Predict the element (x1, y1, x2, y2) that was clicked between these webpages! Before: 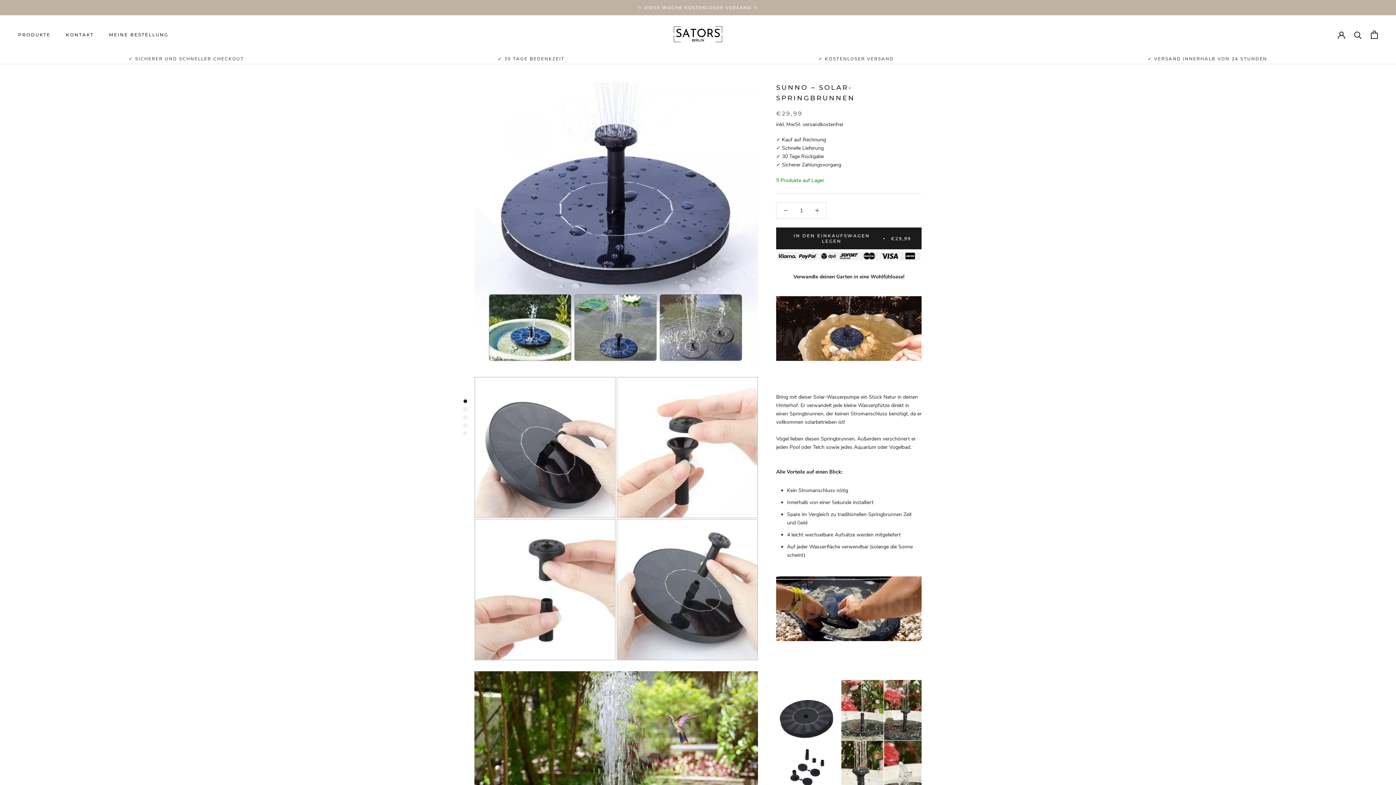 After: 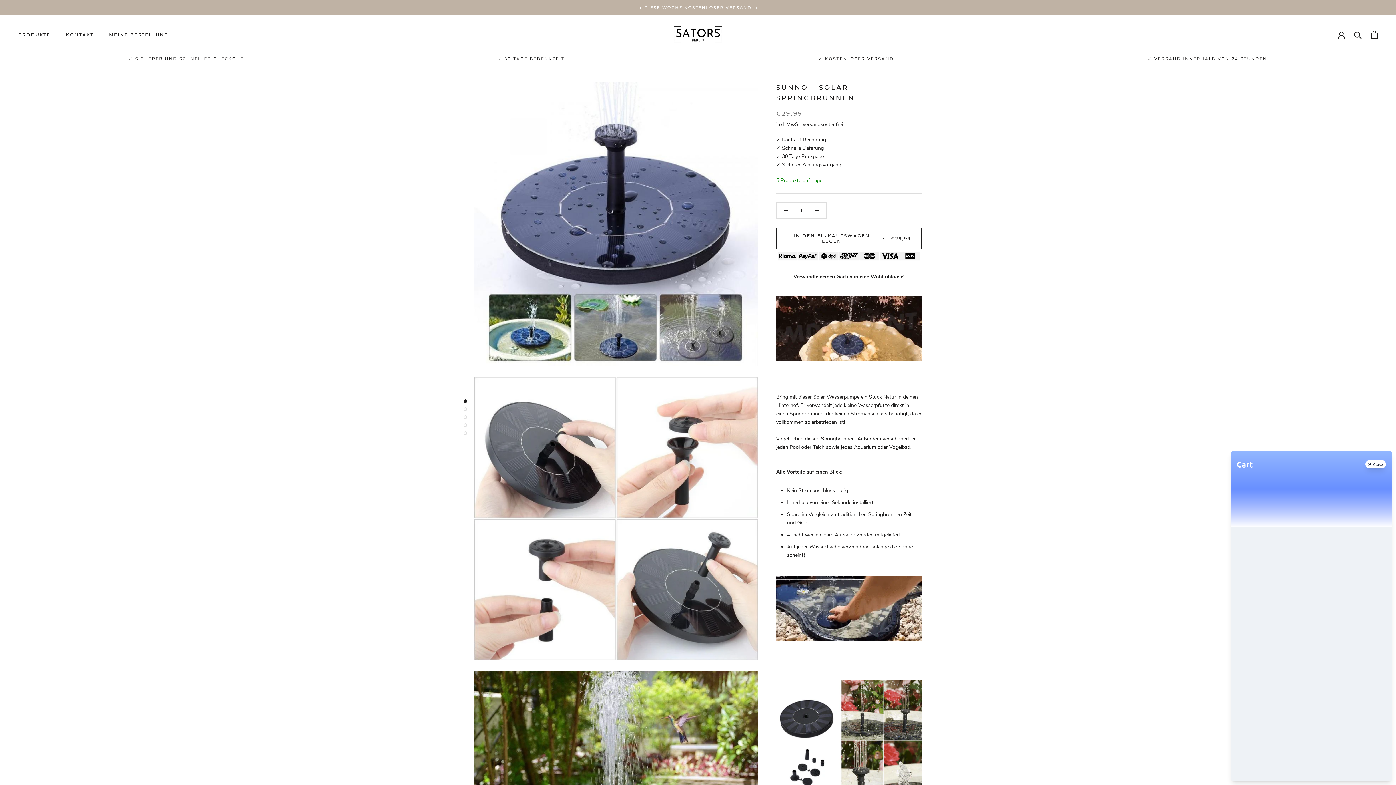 Action: bbox: (776, 227, 921, 249) label: IN DEN EINKAUFSWAGEN LEGEN
€29,99